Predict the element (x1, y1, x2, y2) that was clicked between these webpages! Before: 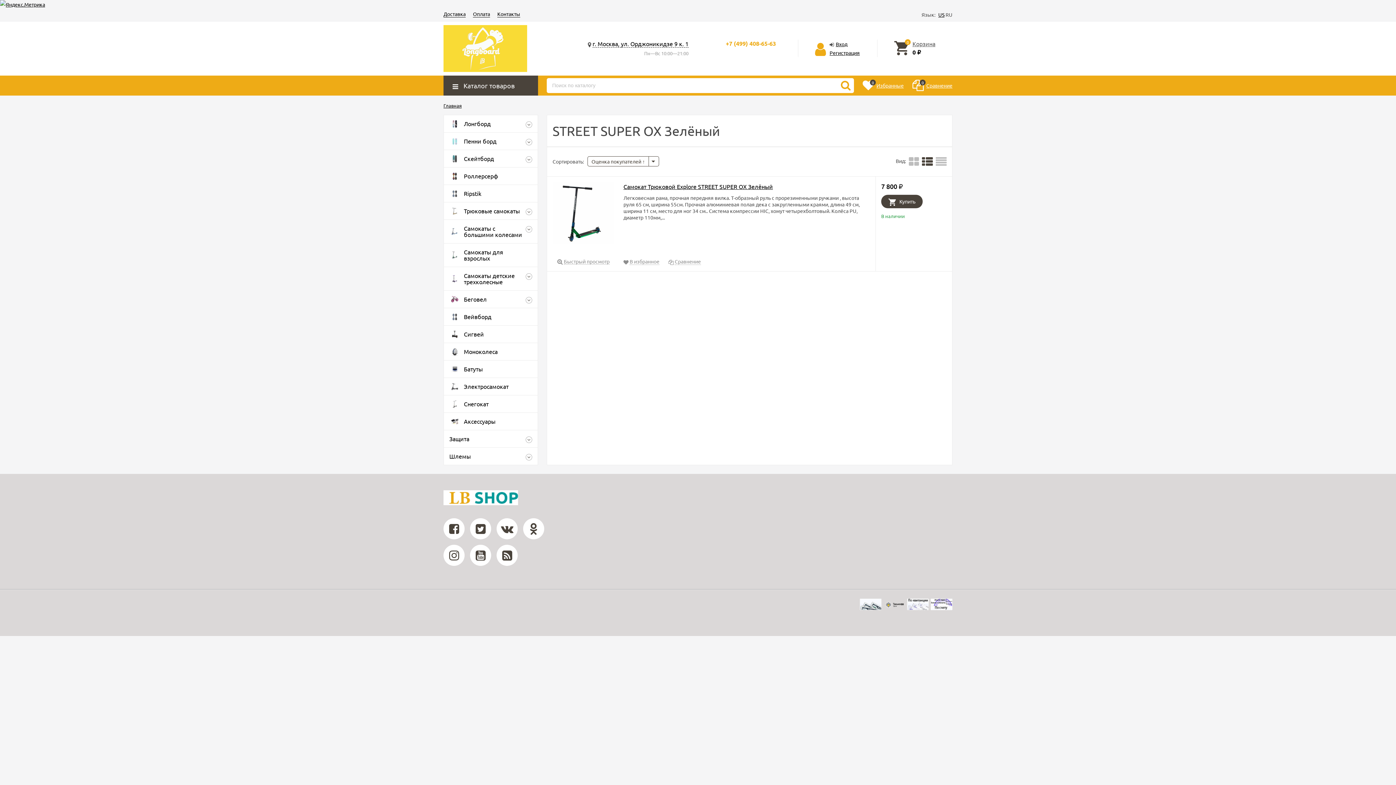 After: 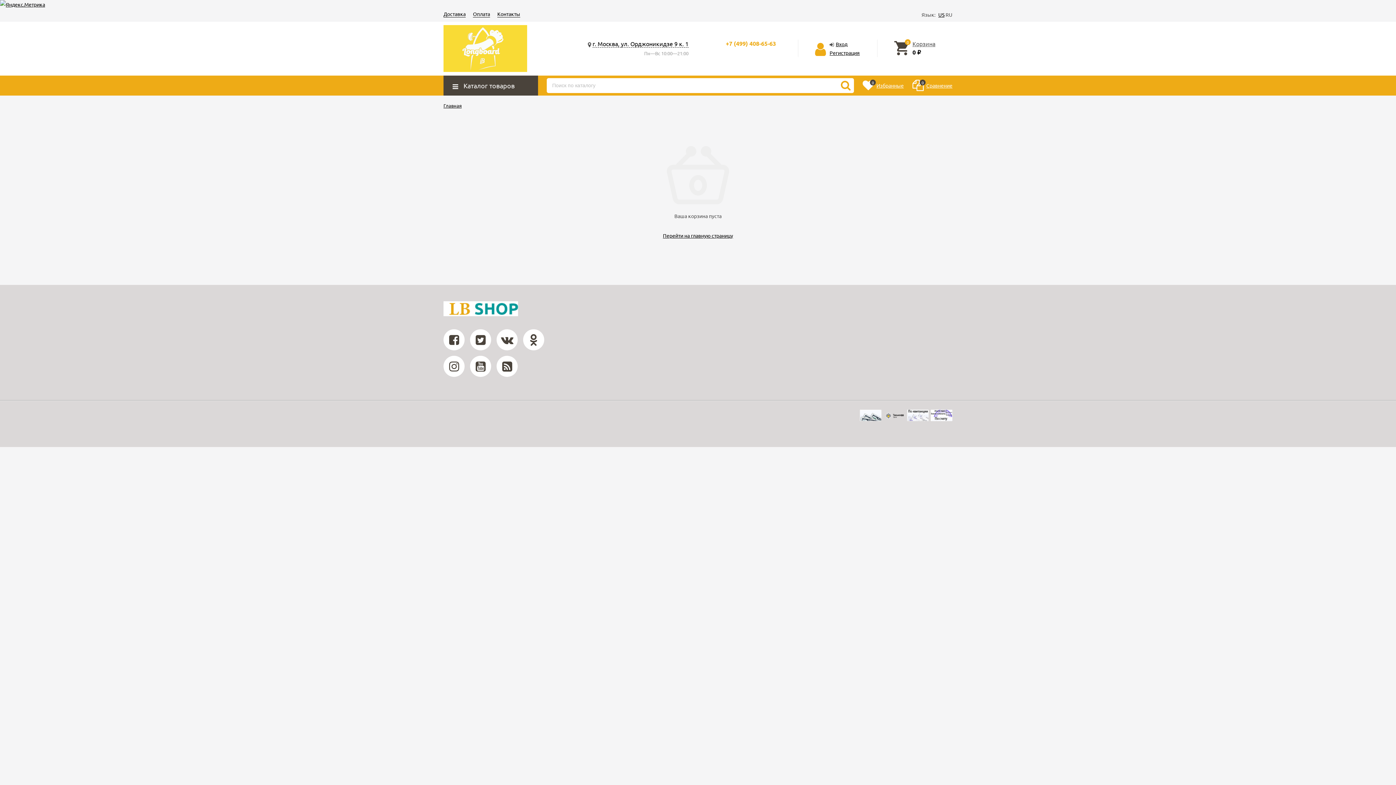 Action: bbox: (894, 40, 935, 47) label: 0
Корзина
0 